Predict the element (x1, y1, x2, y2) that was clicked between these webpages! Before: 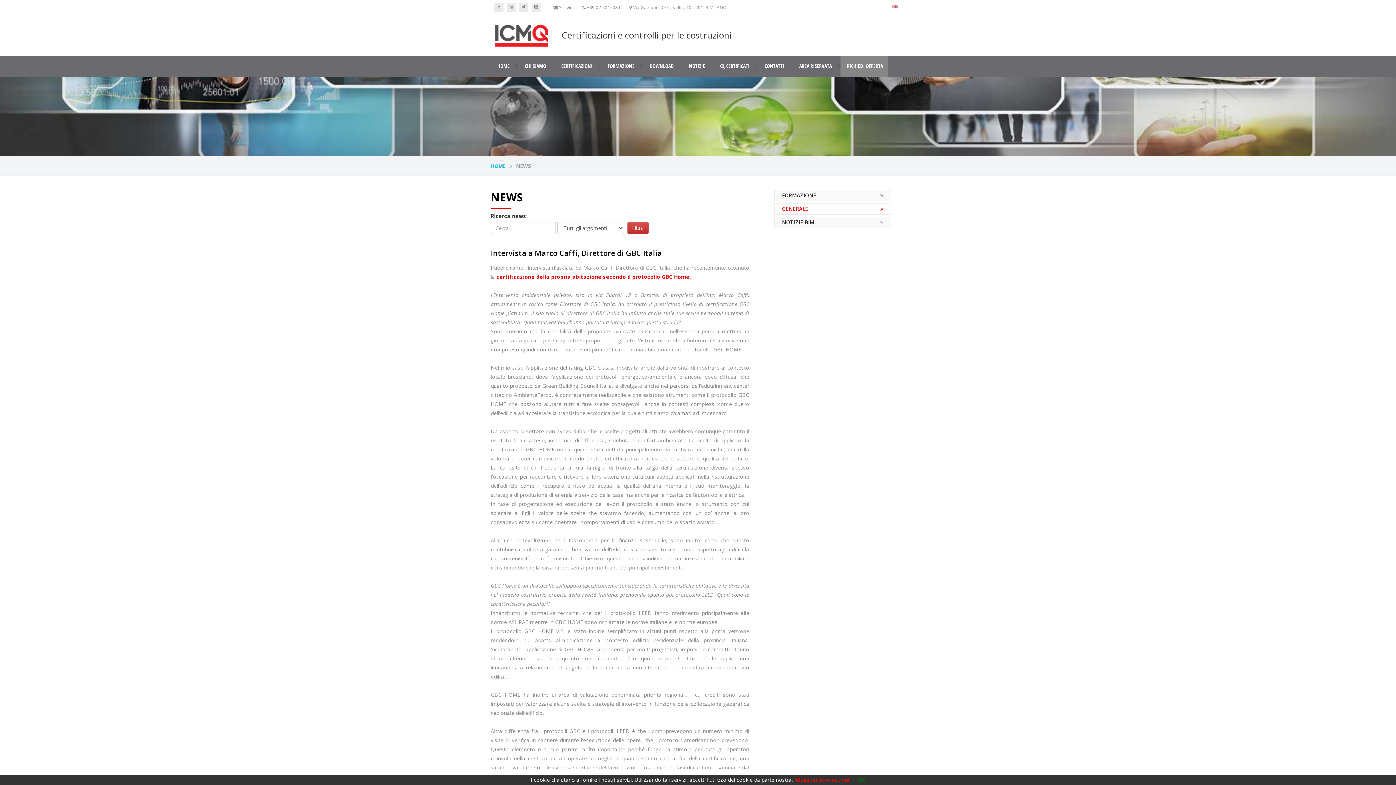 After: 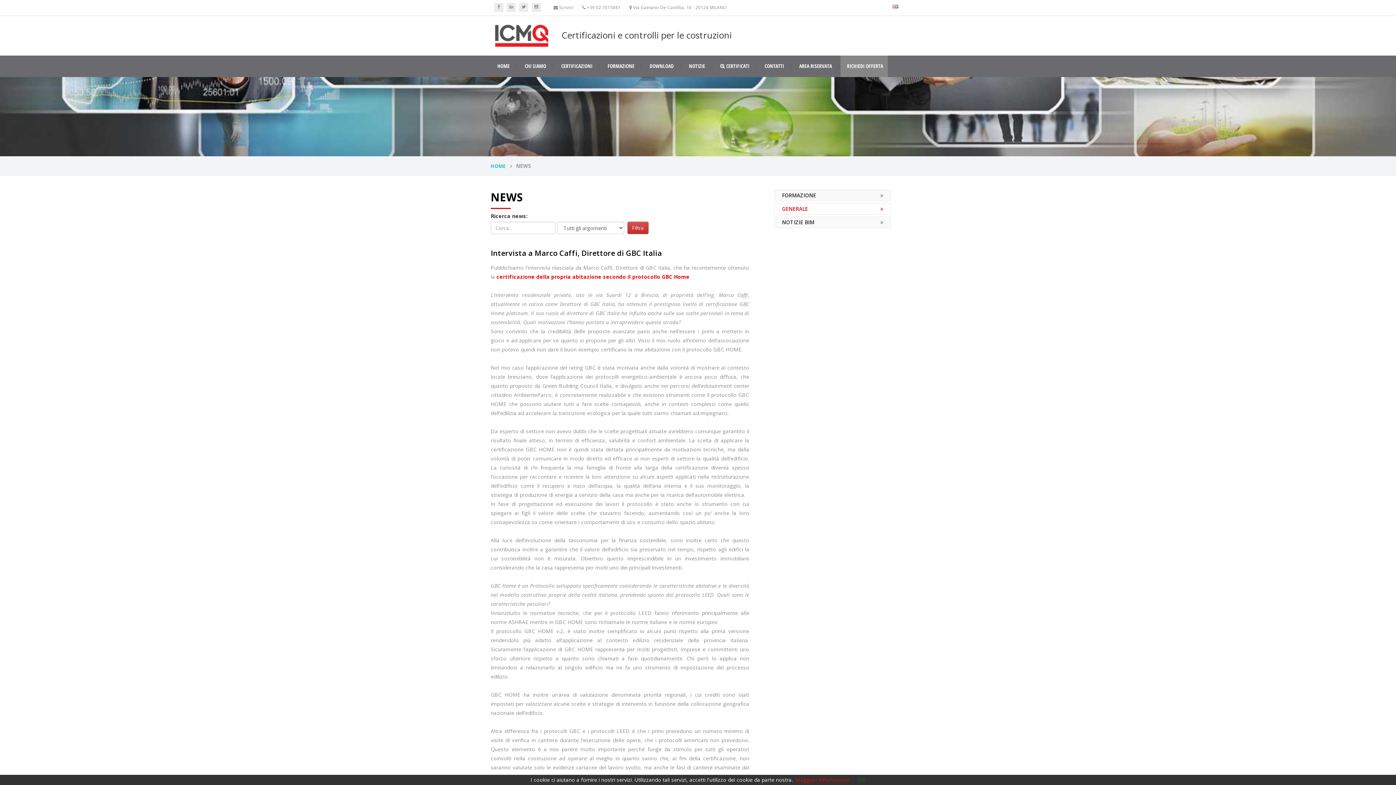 Action: bbox: (531, 2, 540, 12)